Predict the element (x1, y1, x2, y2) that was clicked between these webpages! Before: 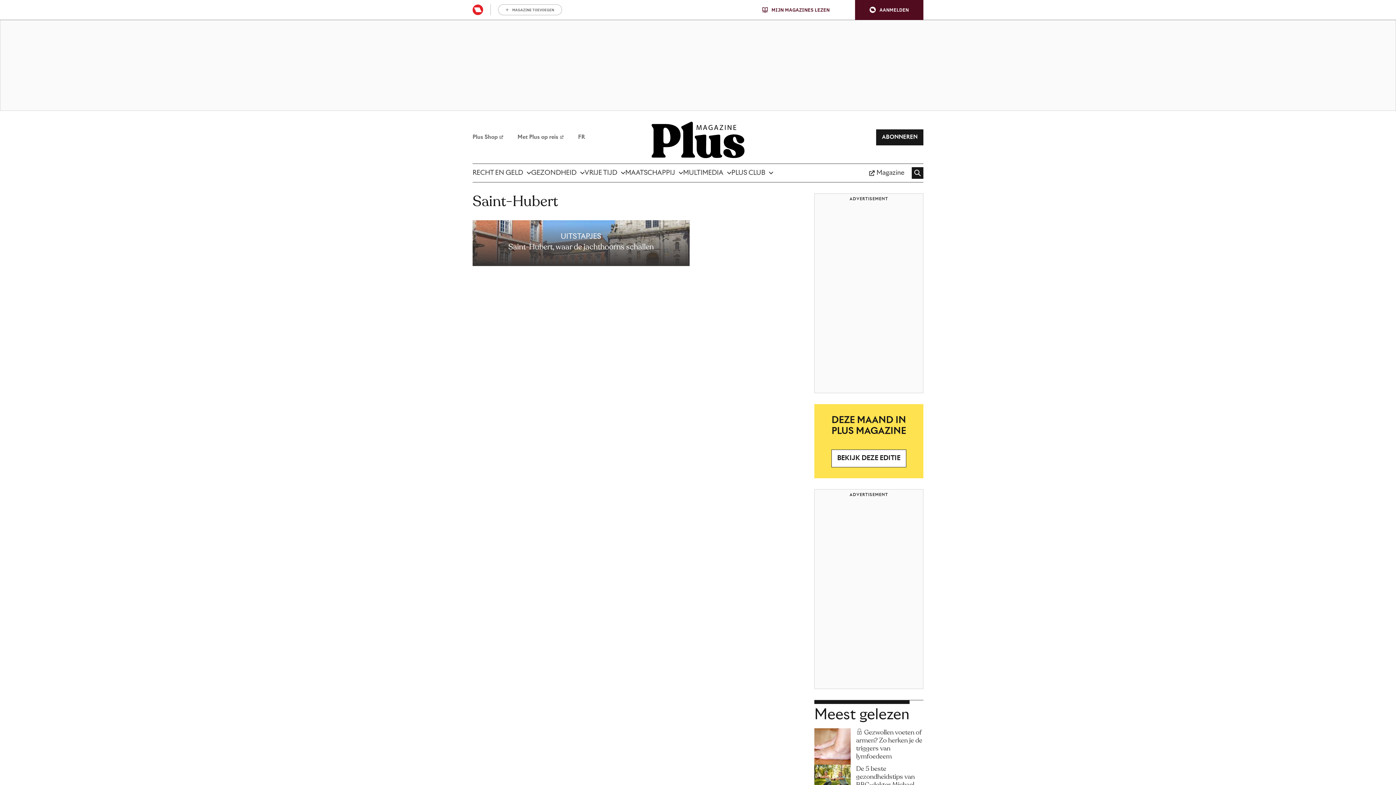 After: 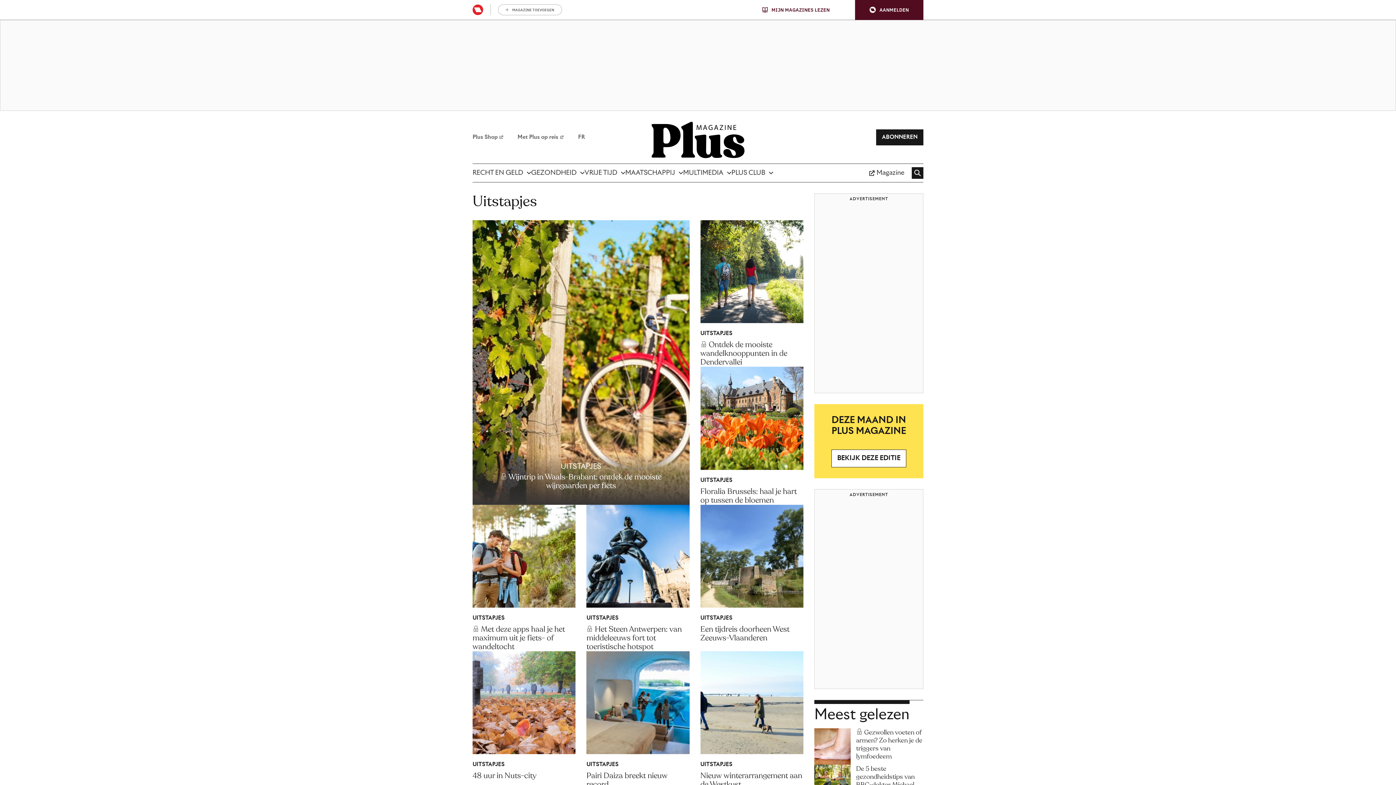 Action: bbox: (560, 232, 601, 240) label: UITSTAPJES